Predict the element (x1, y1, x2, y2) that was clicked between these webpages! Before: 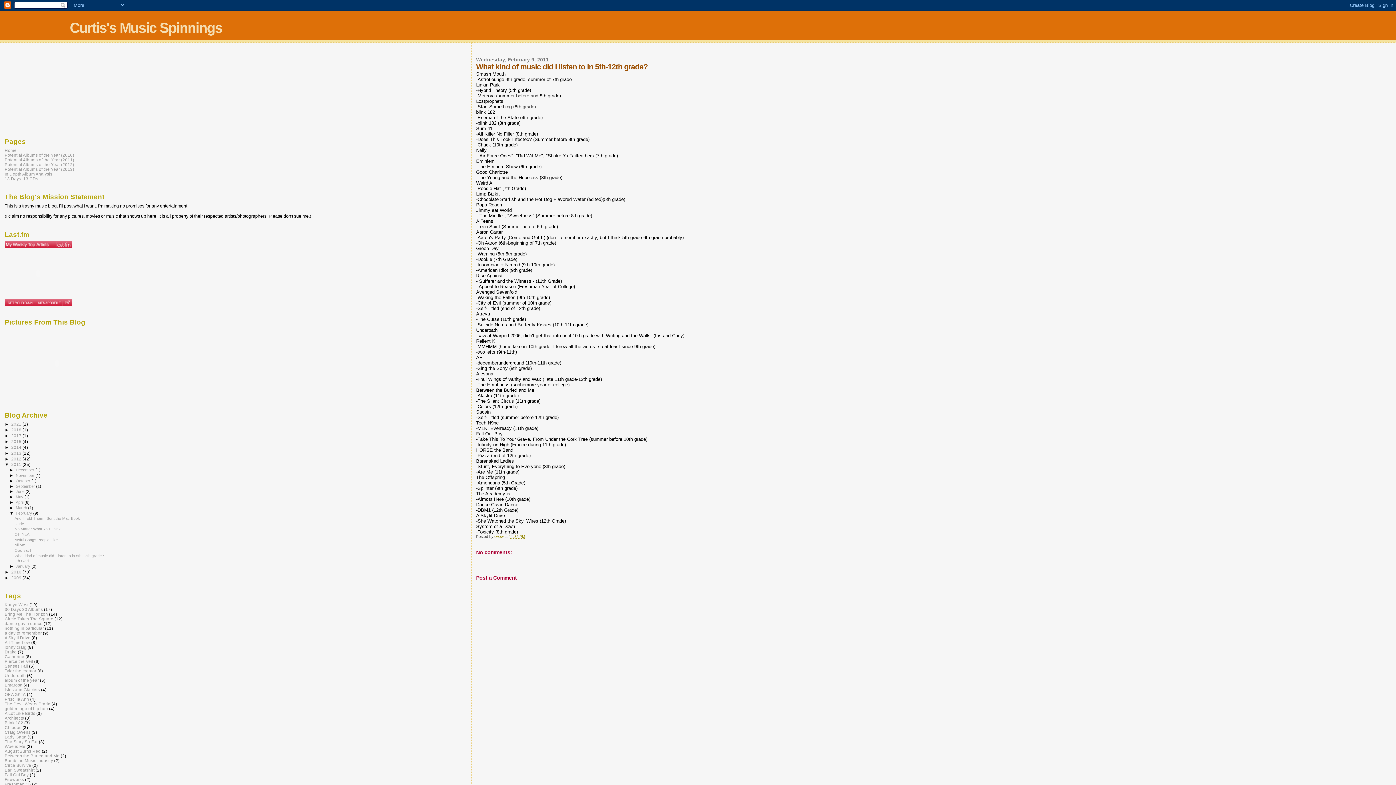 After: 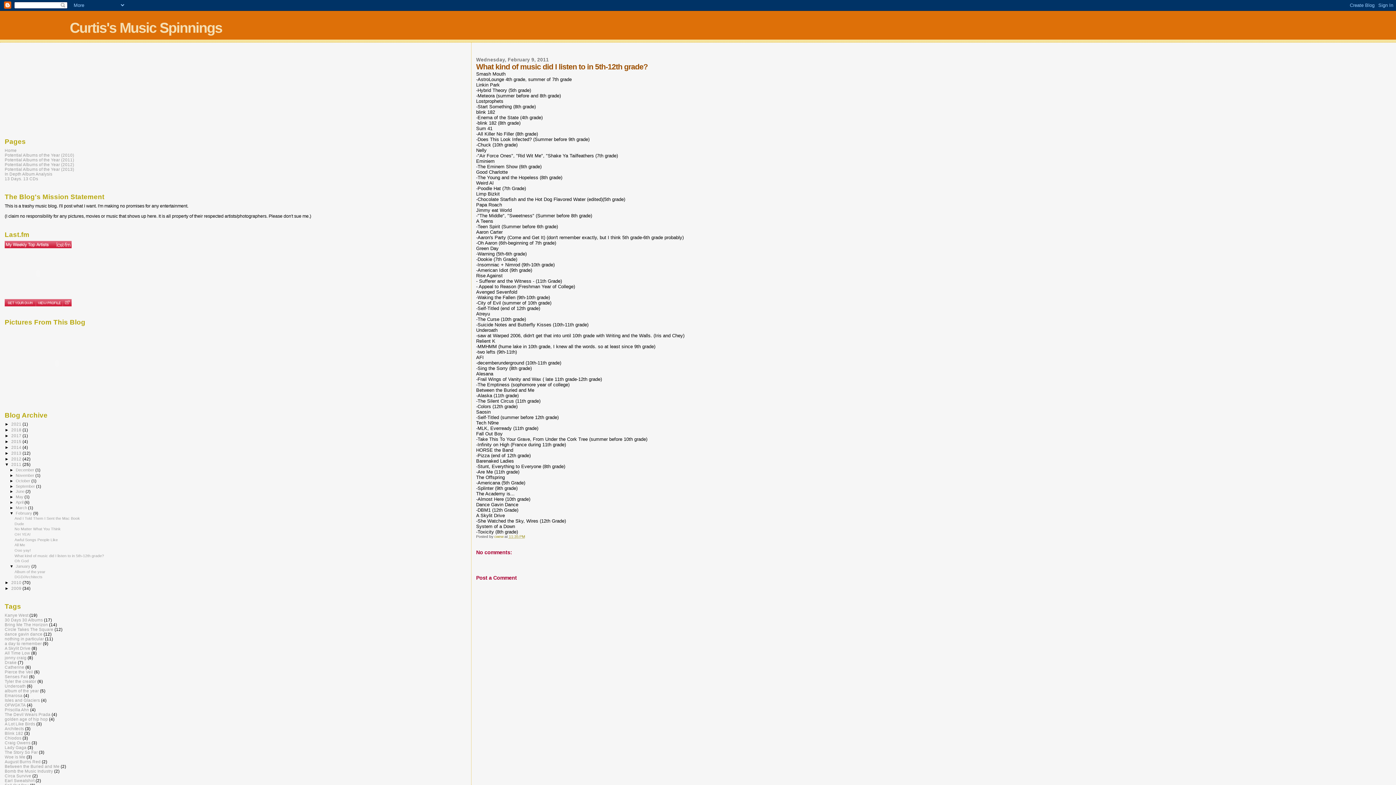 Action: label: ►   bbox: (9, 564, 15, 568)